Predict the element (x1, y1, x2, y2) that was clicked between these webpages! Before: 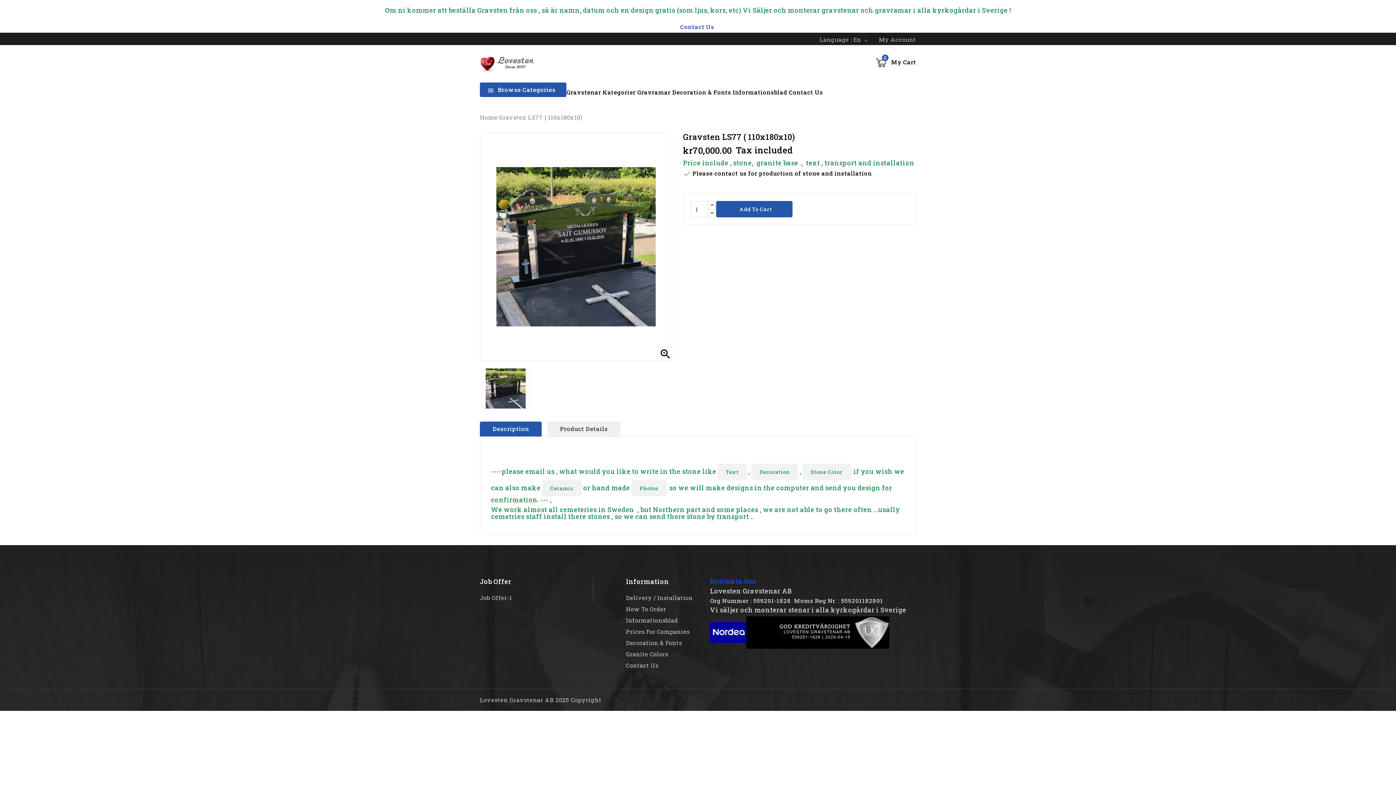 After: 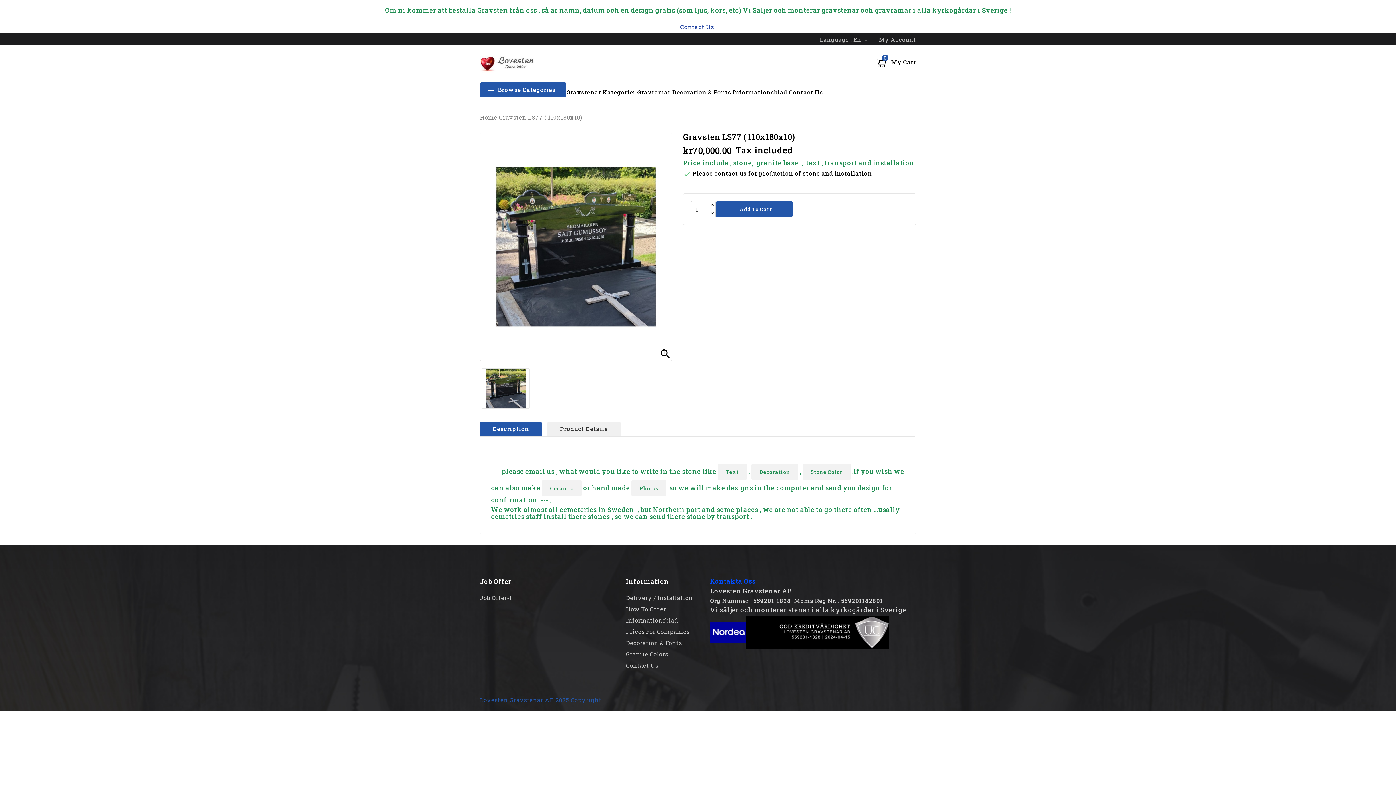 Action: bbox: (480, 696, 601, 704) label: Lovesten Gravstenar AB 2025 Copyright